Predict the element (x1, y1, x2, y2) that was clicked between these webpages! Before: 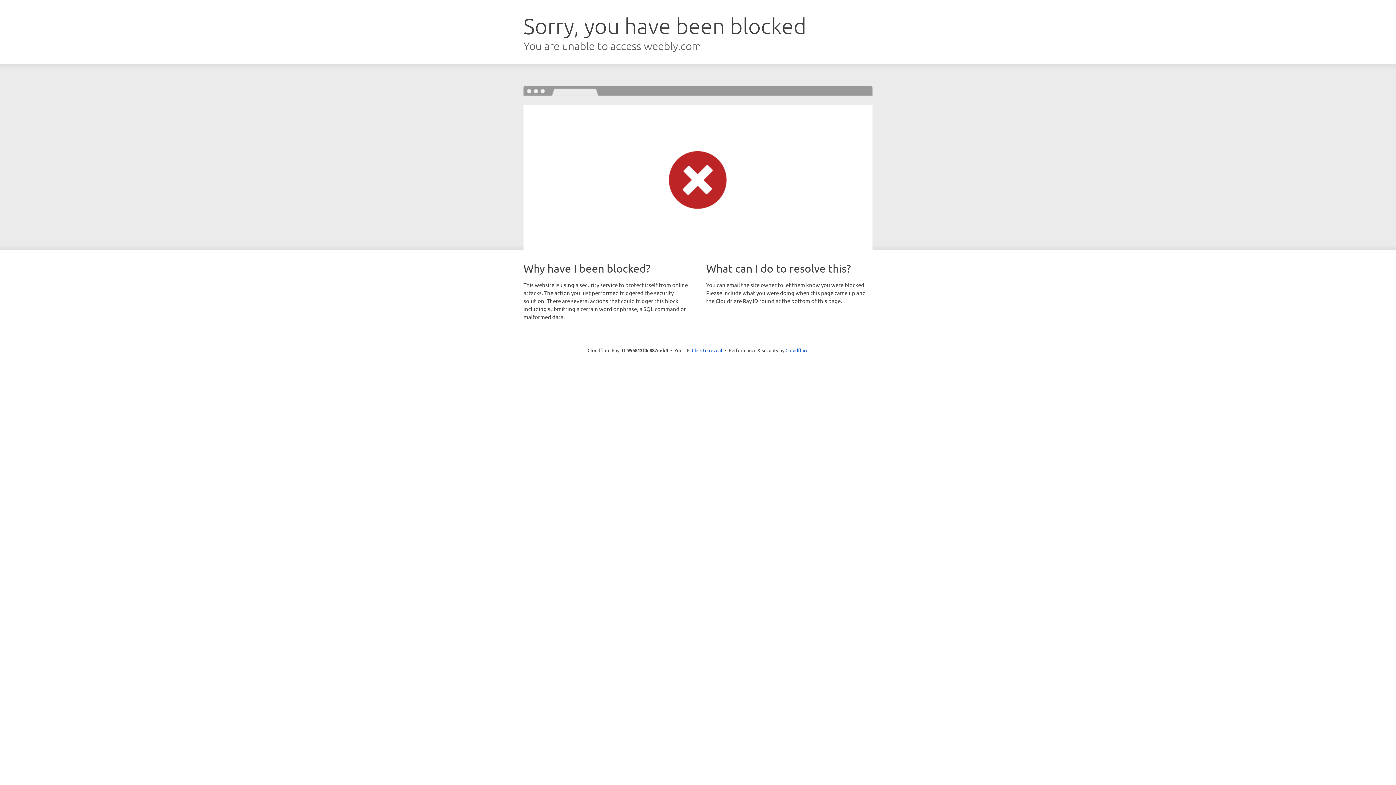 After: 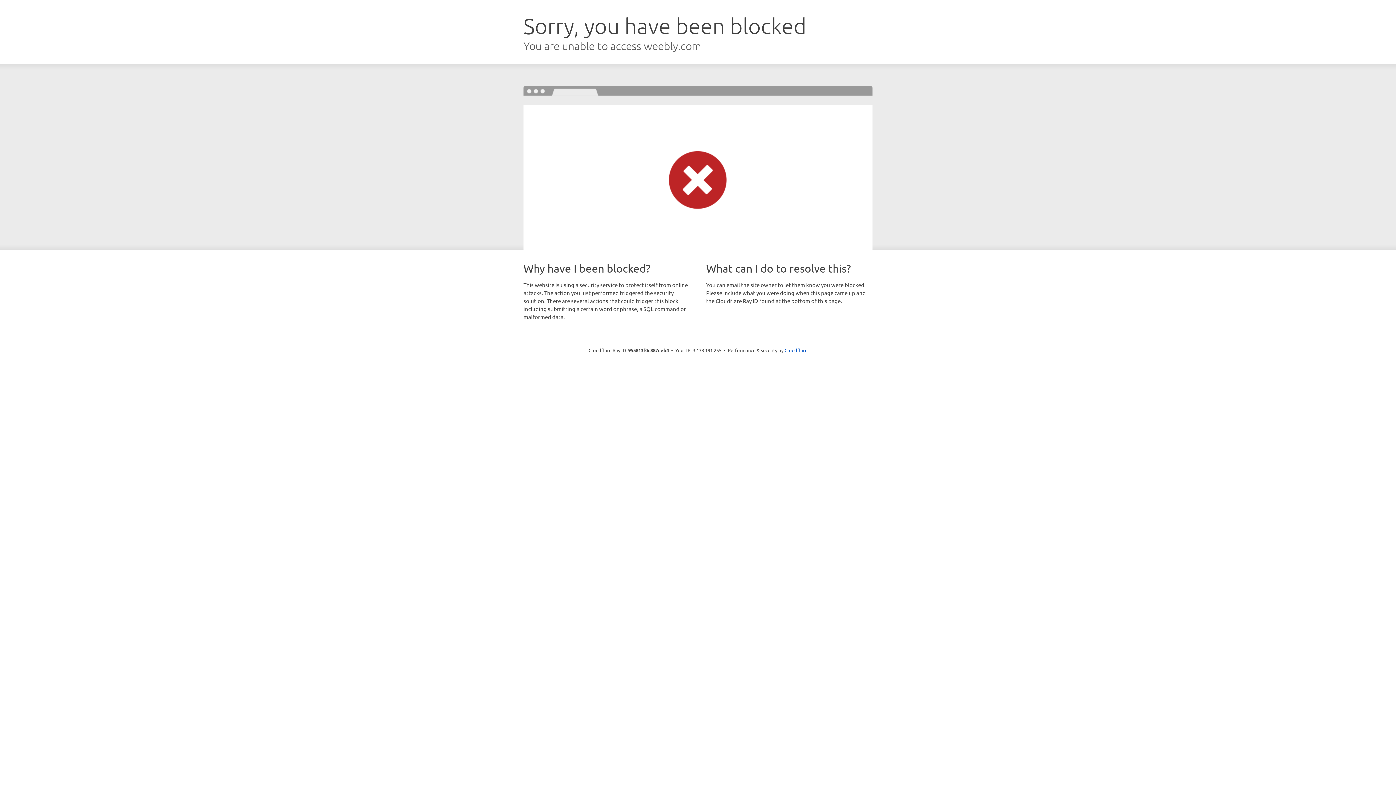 Action: bbox: (692, 346, 722, 353) label: Click to reveal